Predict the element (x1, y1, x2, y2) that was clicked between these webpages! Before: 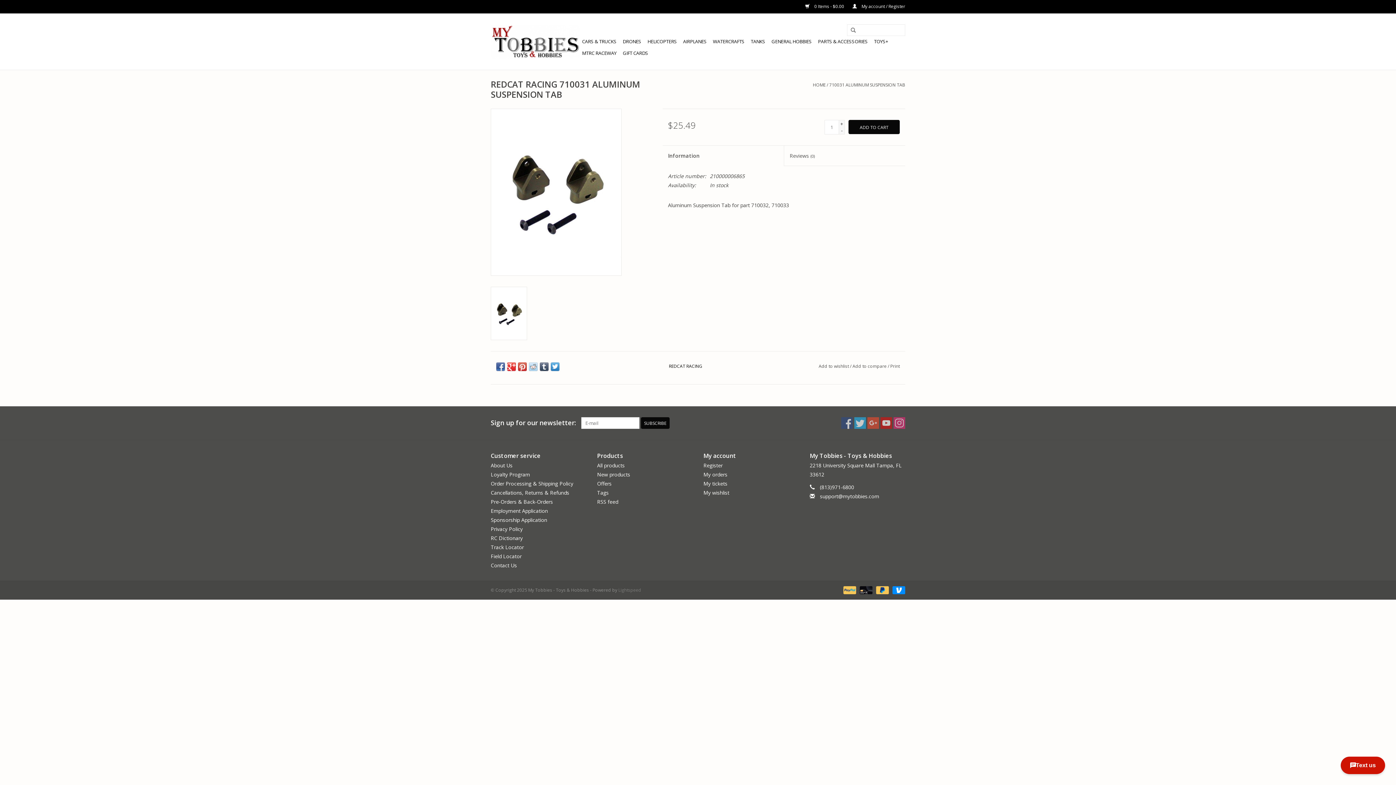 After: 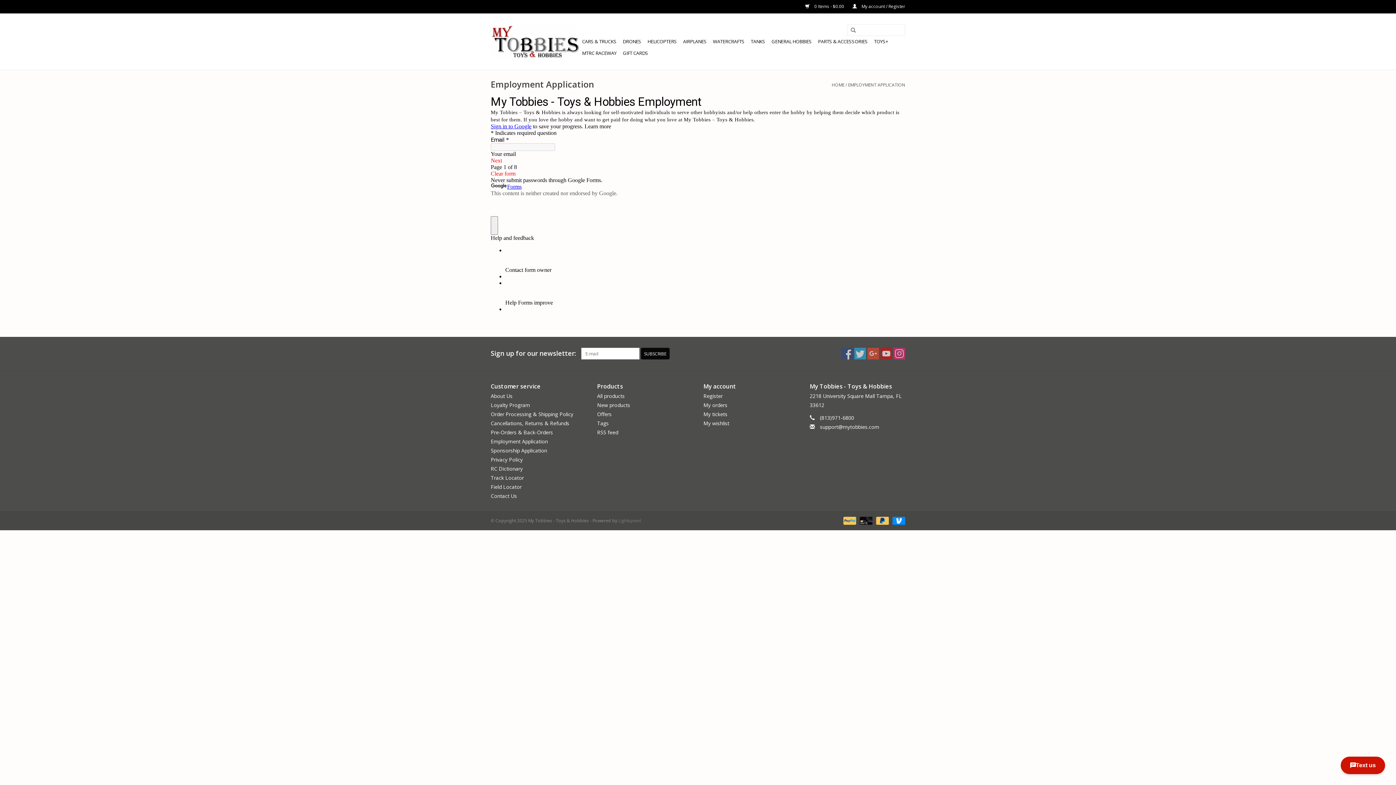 Action: bbox: (490, 507, 548, 514) label: Employment Application